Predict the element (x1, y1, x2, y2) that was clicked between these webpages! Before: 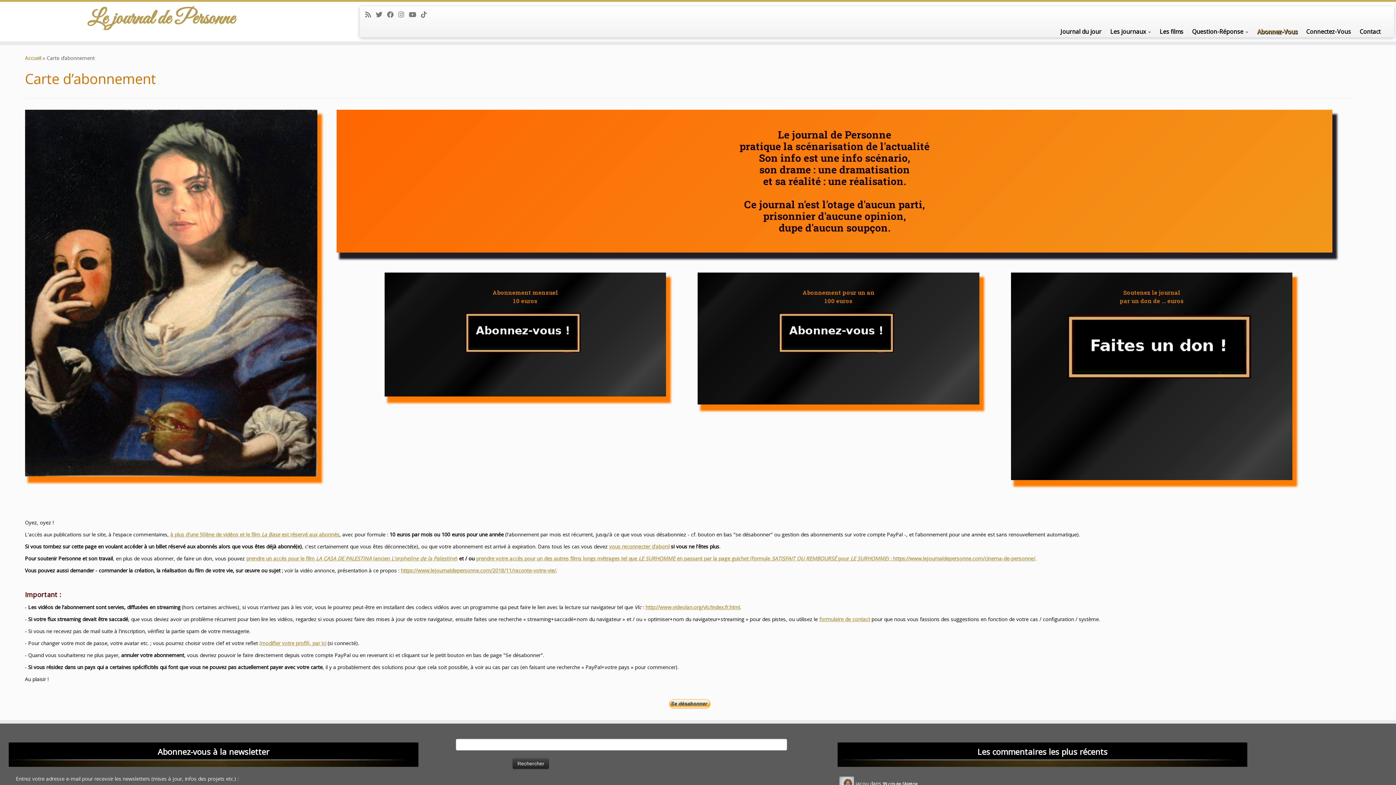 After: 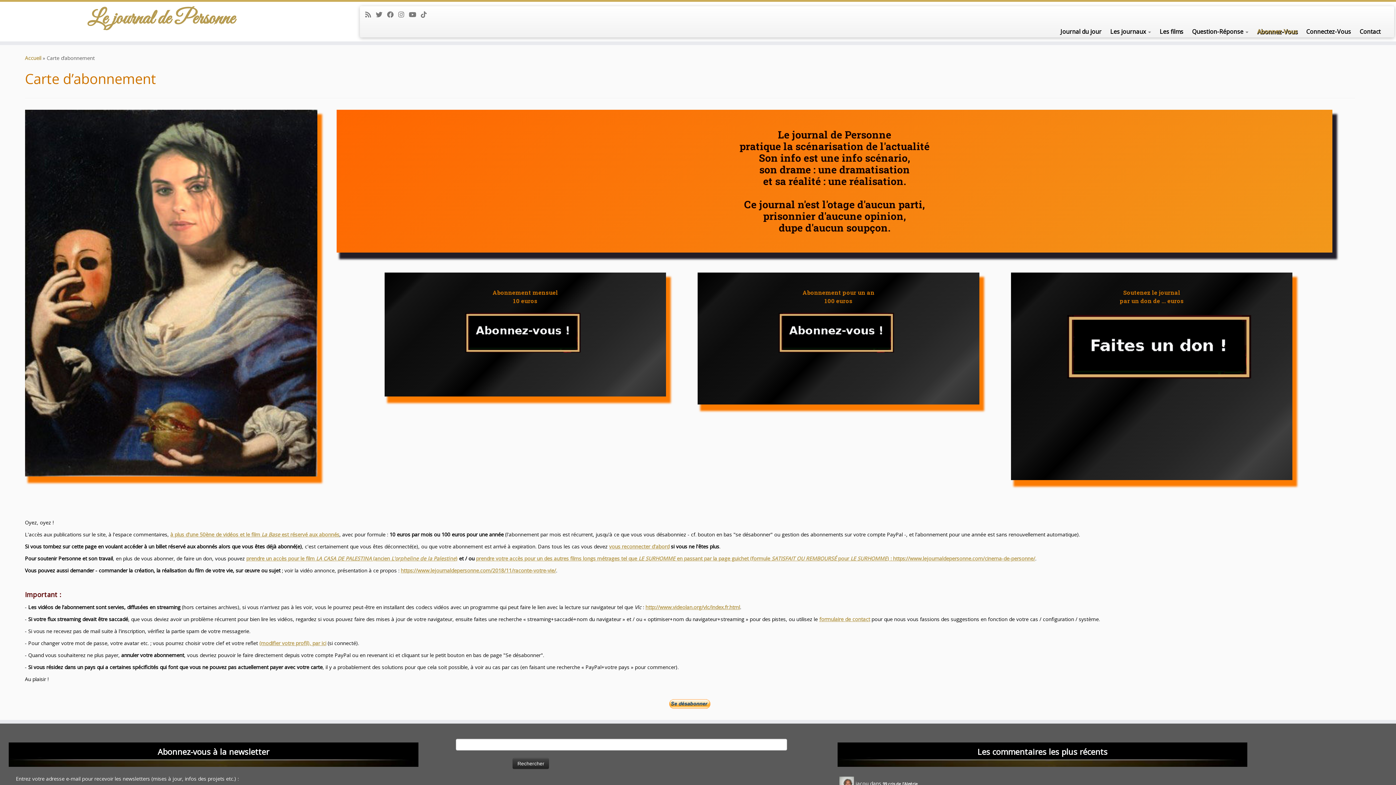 Action: bbox: (1056, 25, 1106, 37) label: Journal du jour